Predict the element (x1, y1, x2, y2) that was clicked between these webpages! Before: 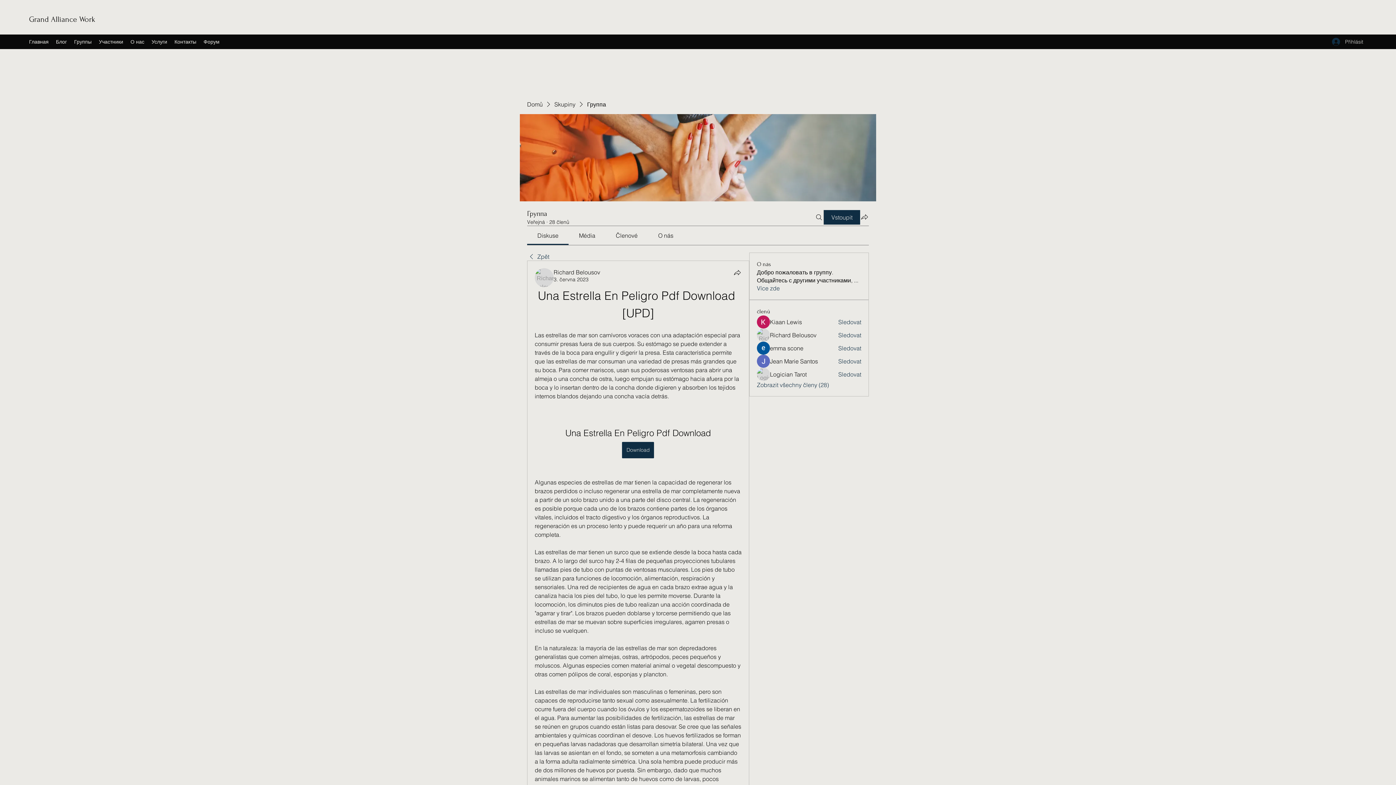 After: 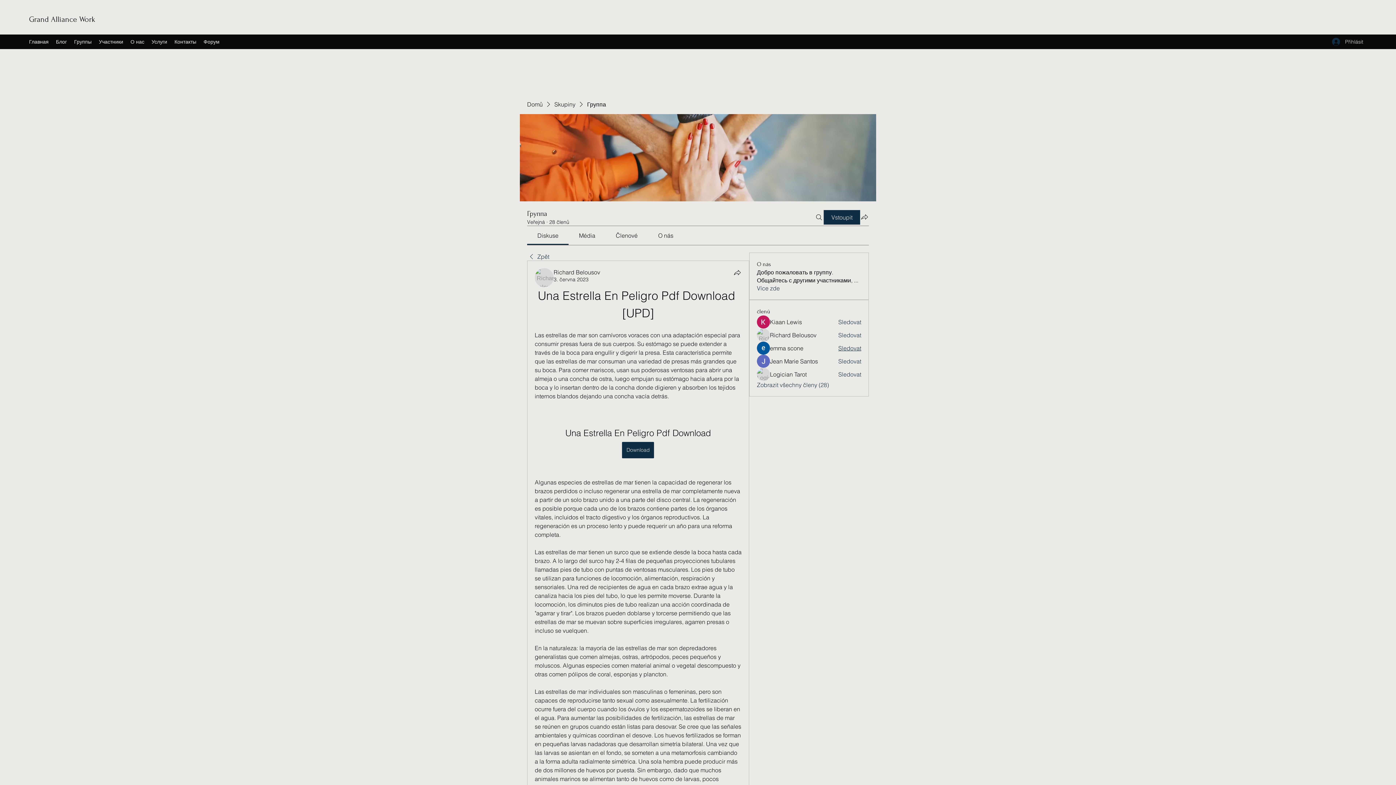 Action: bbox: (838, 344, 861, 352) label: Sledovat